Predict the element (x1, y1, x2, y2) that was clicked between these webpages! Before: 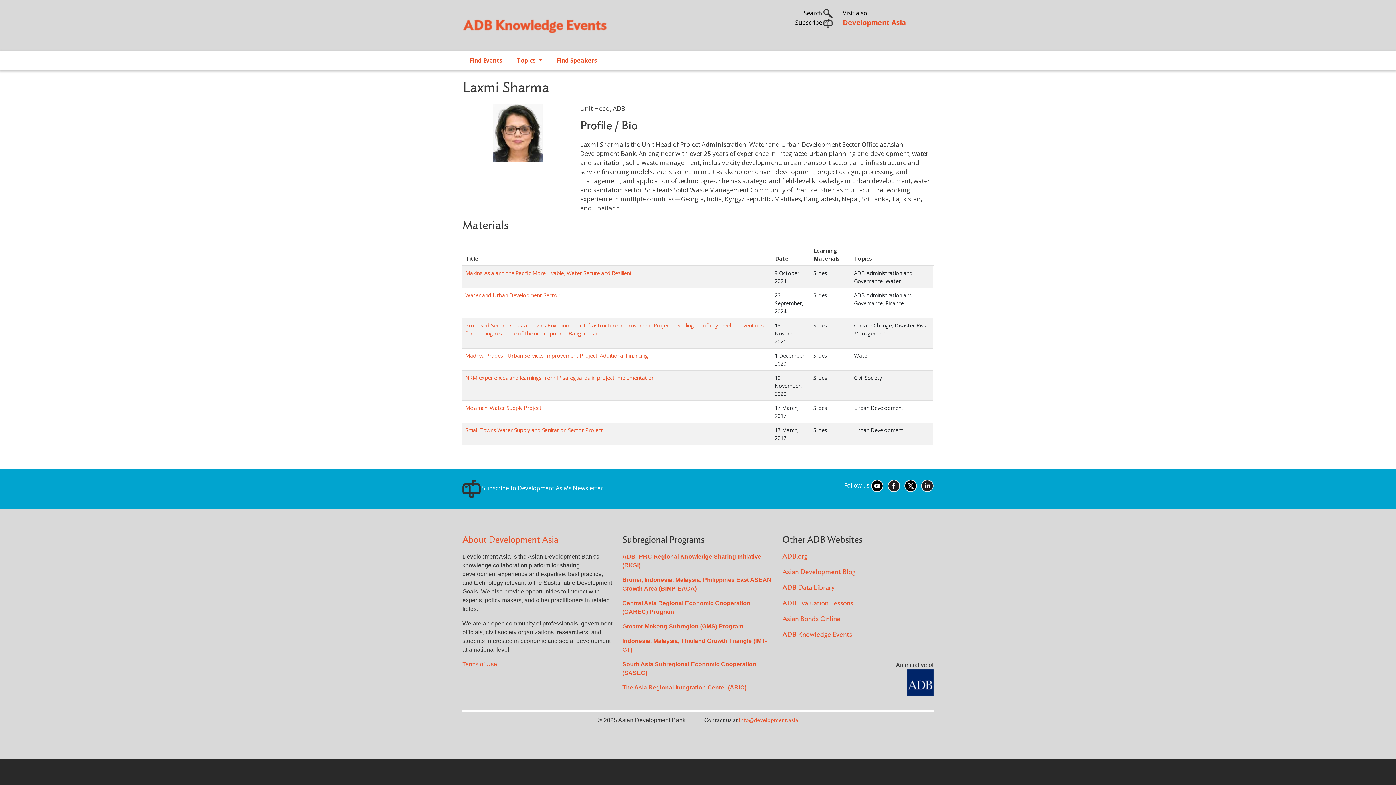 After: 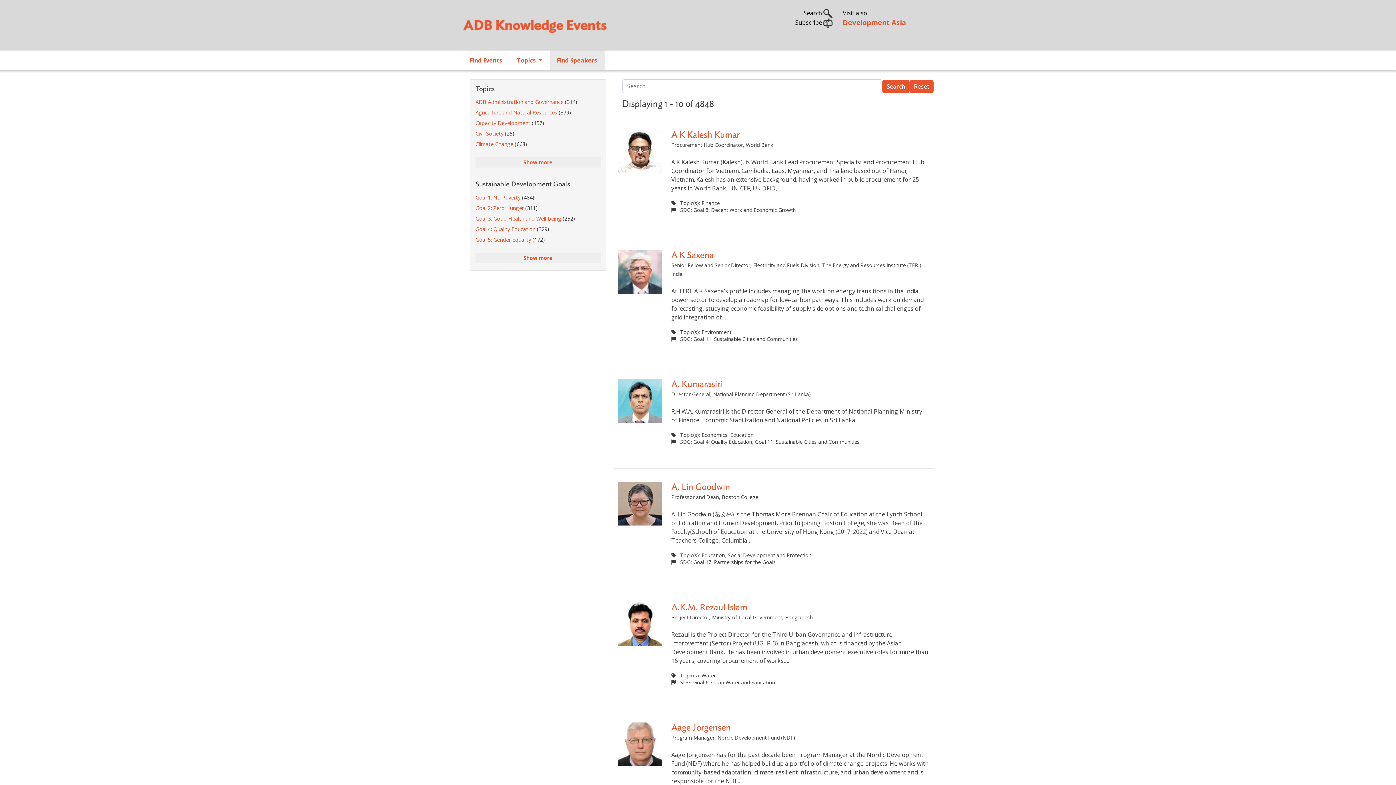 Action: bbox: (549, 50, 604, 70) label: Find Speakers